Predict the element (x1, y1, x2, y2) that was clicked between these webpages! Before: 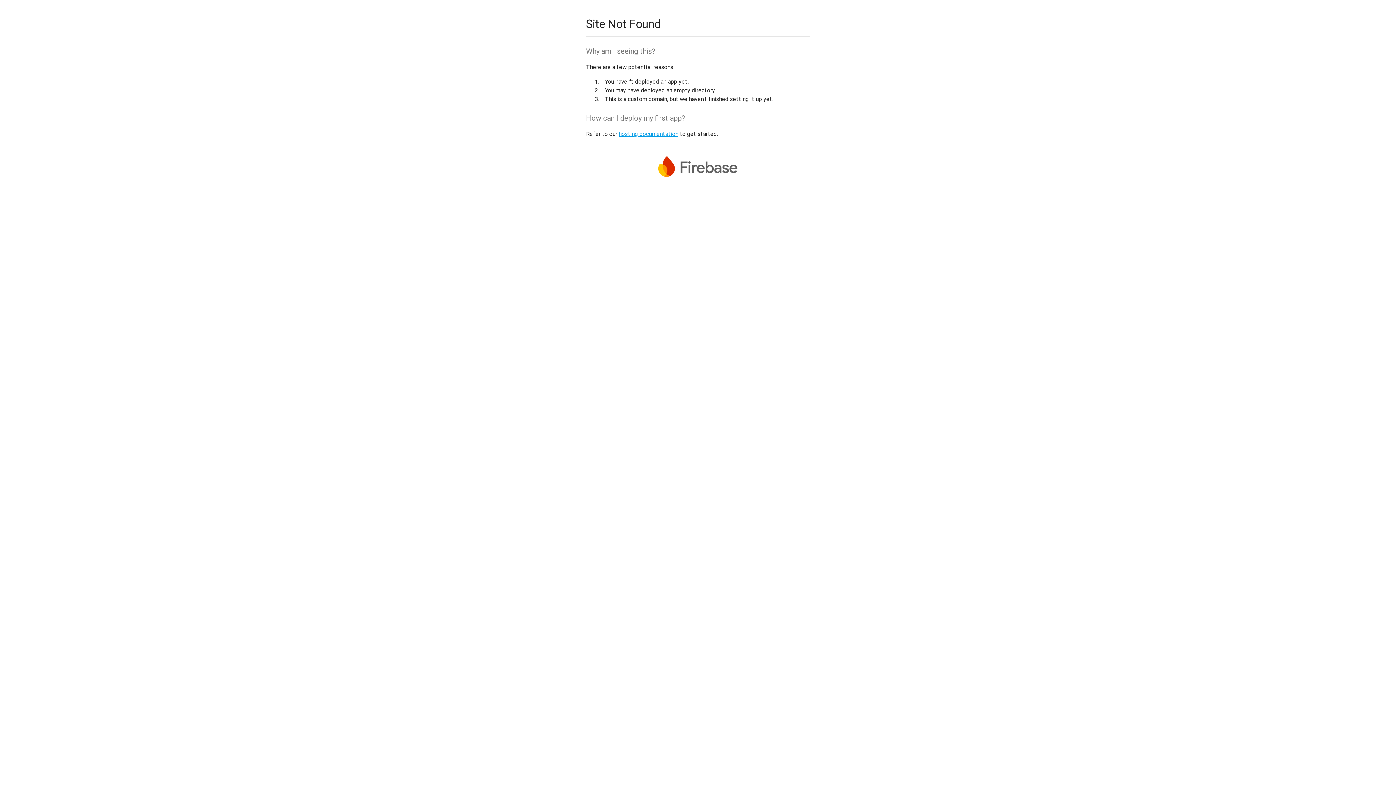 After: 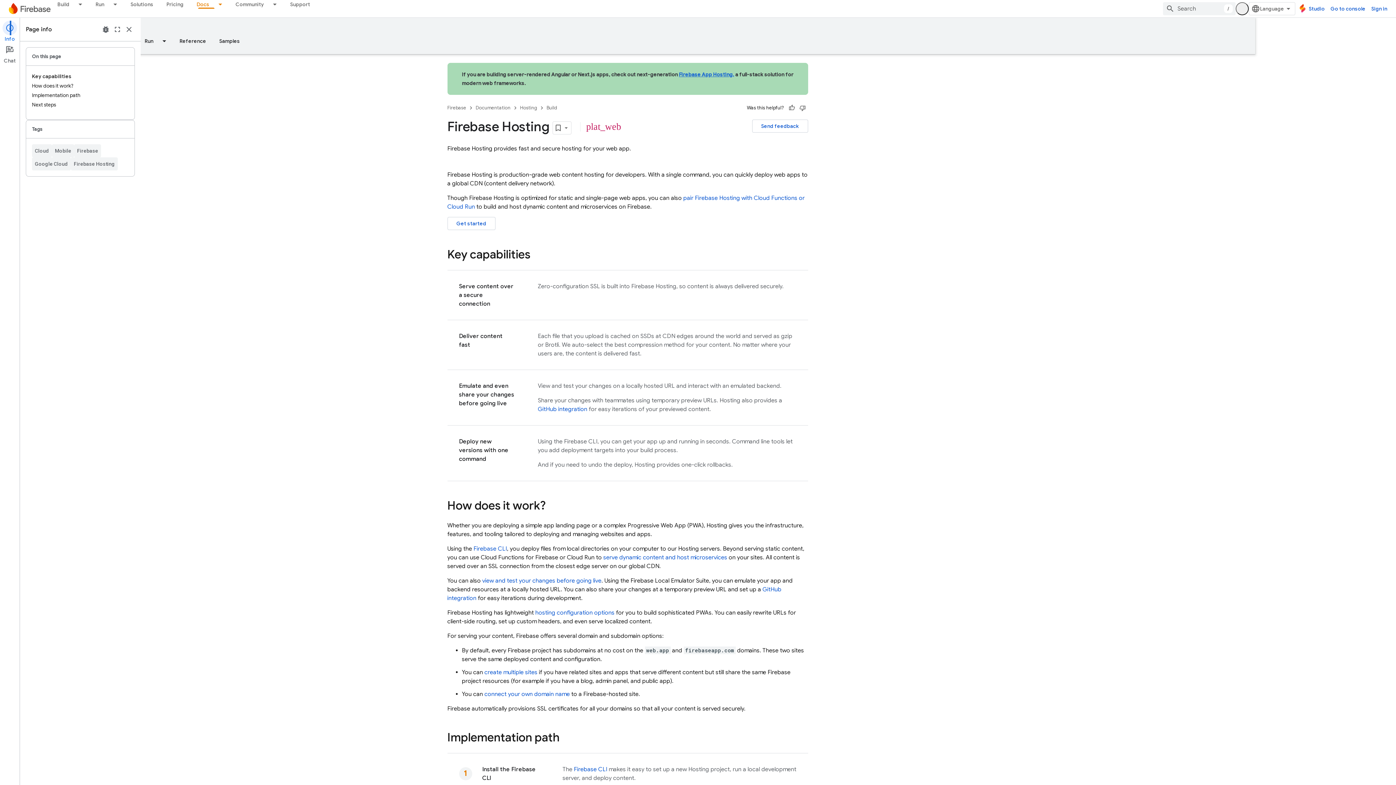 Action: label: hosting documentation bbox: (618, 130, 678, 137)